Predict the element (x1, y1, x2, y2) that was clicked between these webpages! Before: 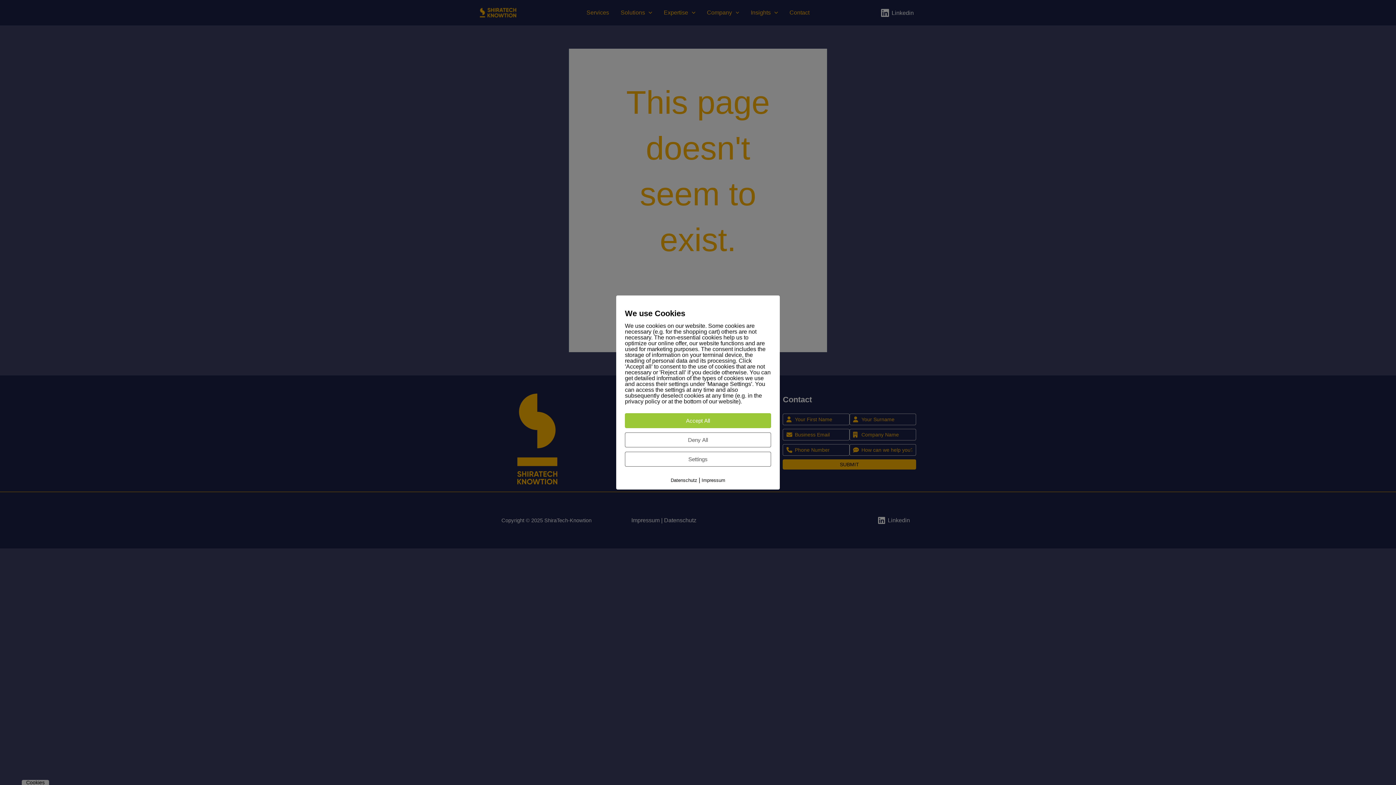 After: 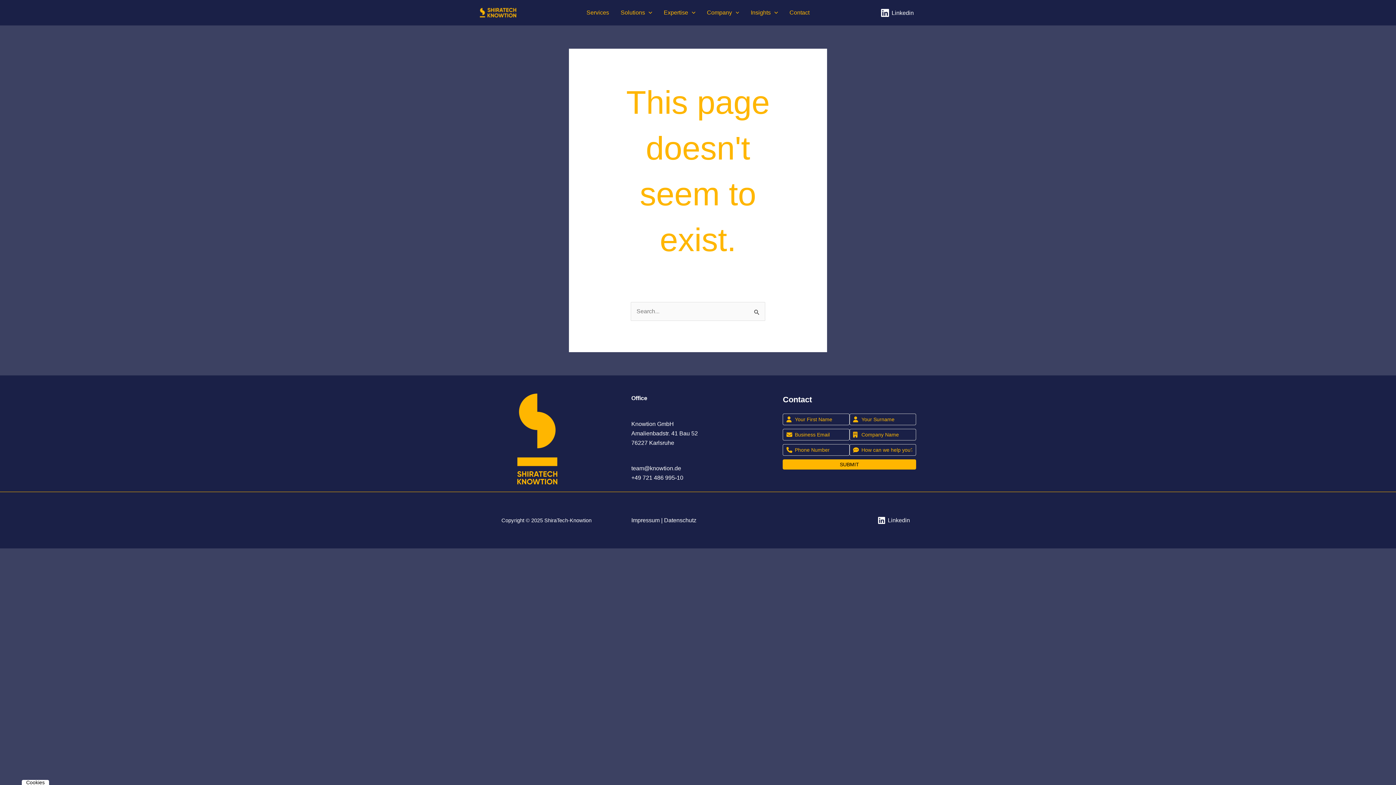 Action: bbox: (625, 432, 771, 447) label: Deny All